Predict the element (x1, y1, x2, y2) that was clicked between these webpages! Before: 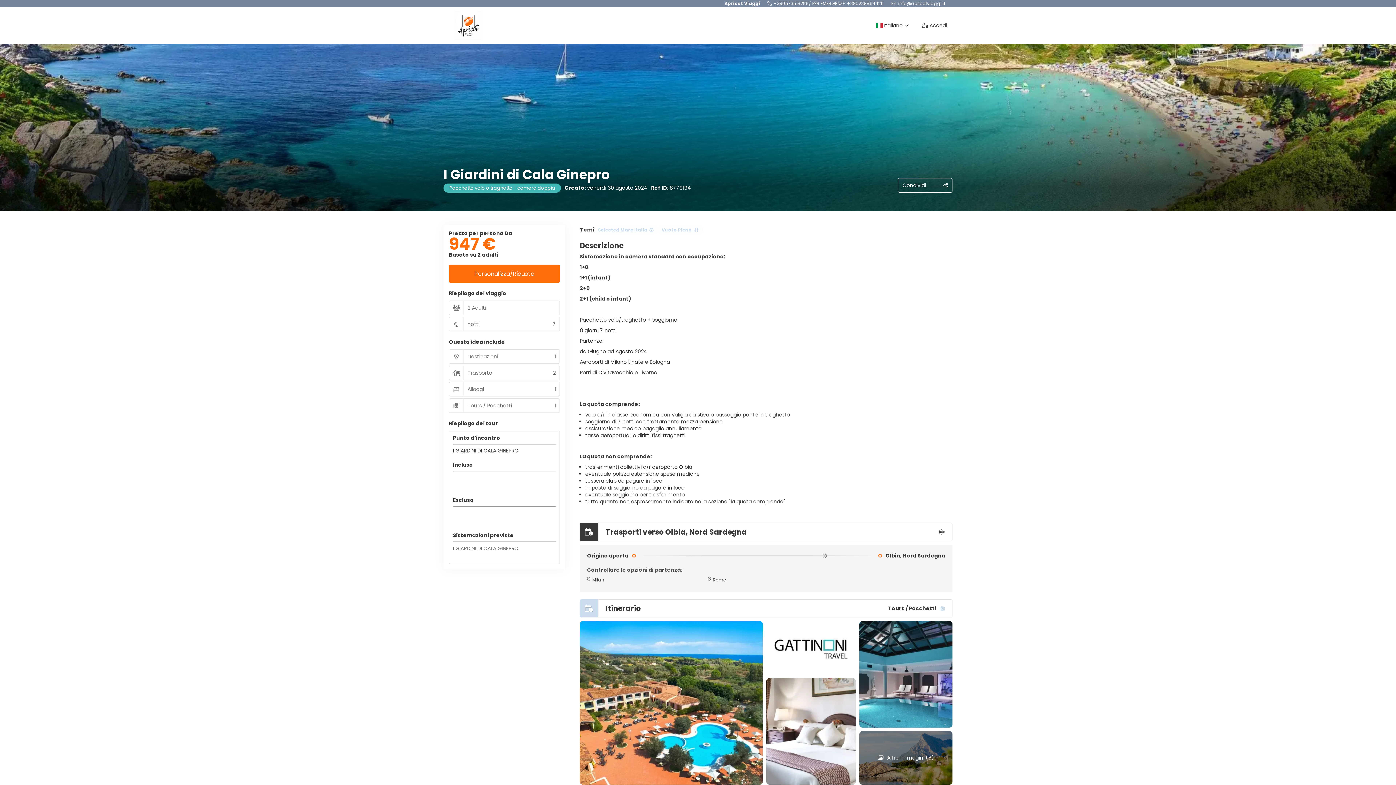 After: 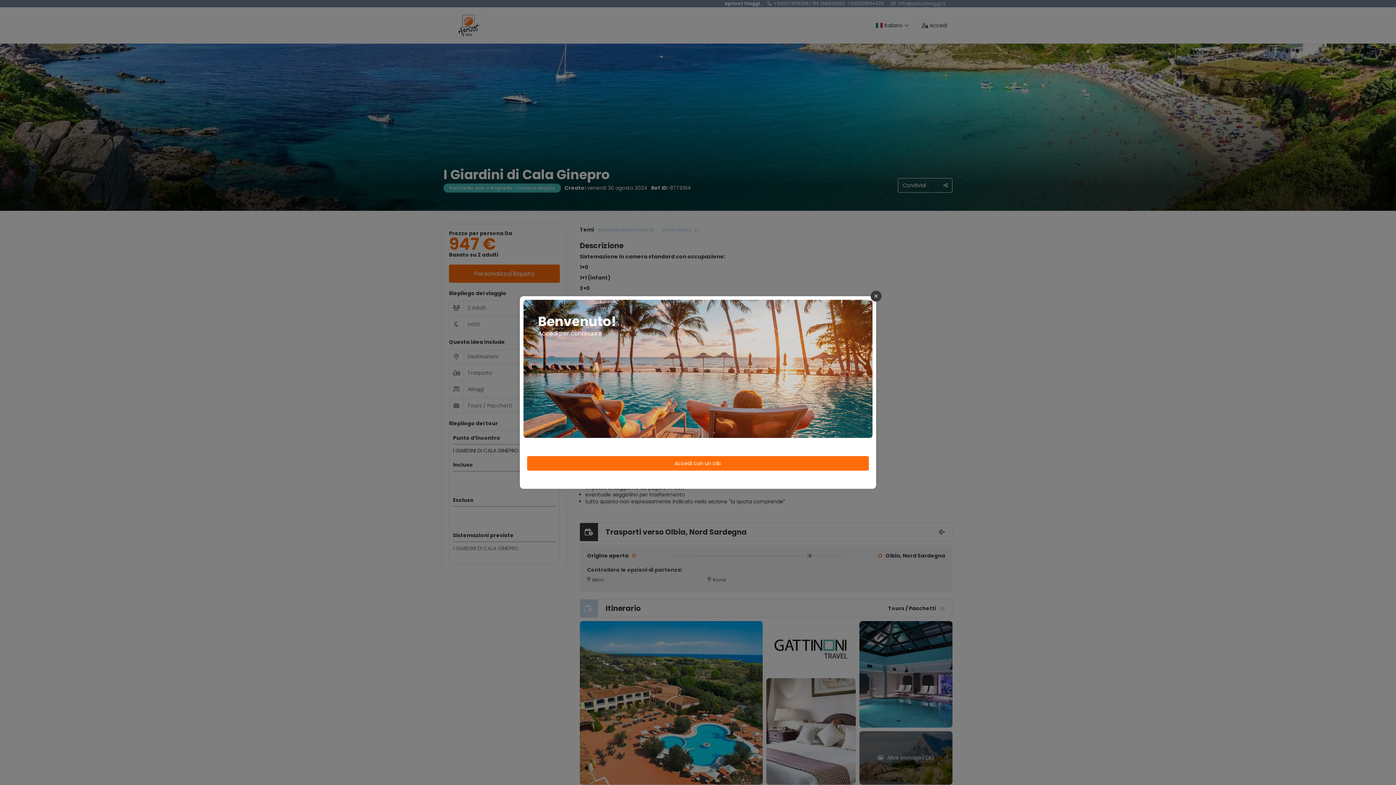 Action: bbox: (914, 7, 952, 43) label:  Accedi